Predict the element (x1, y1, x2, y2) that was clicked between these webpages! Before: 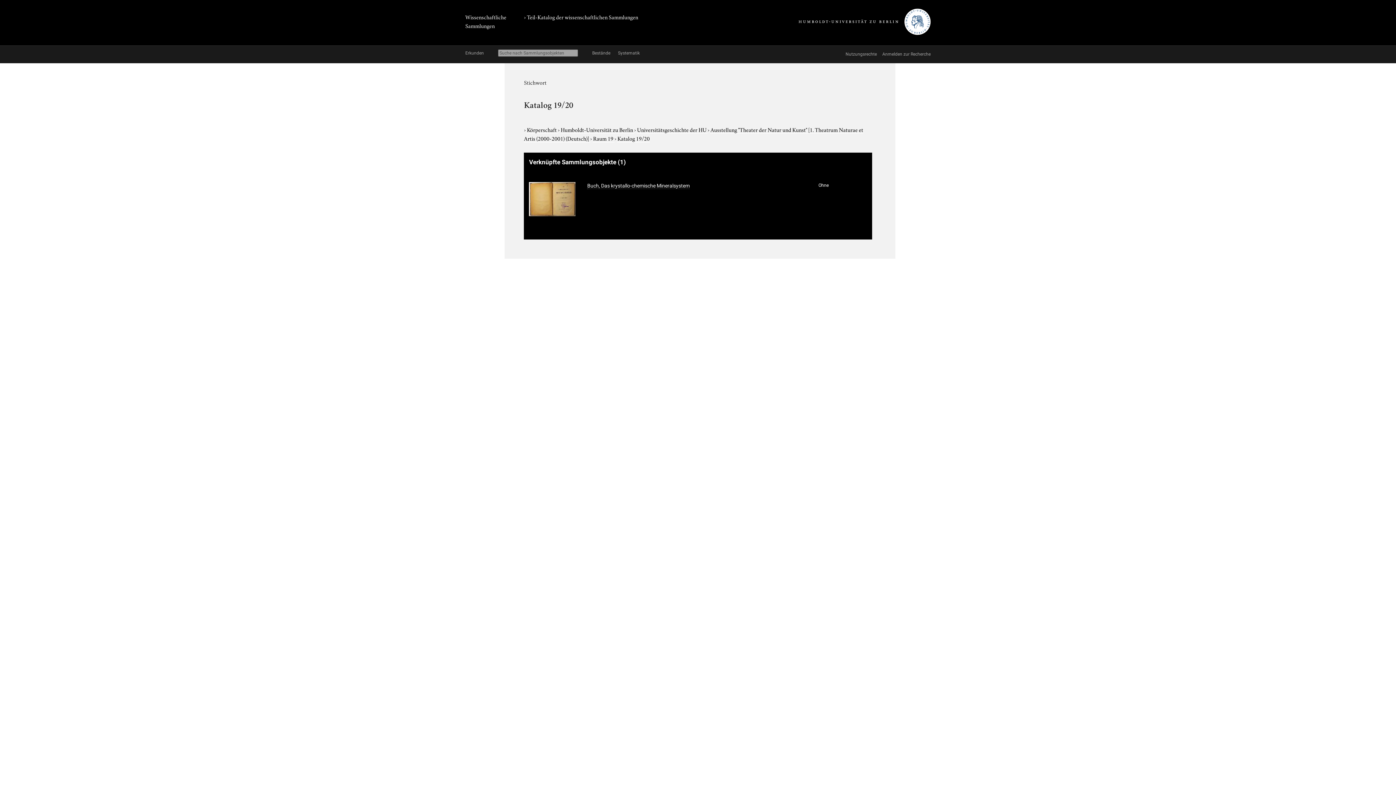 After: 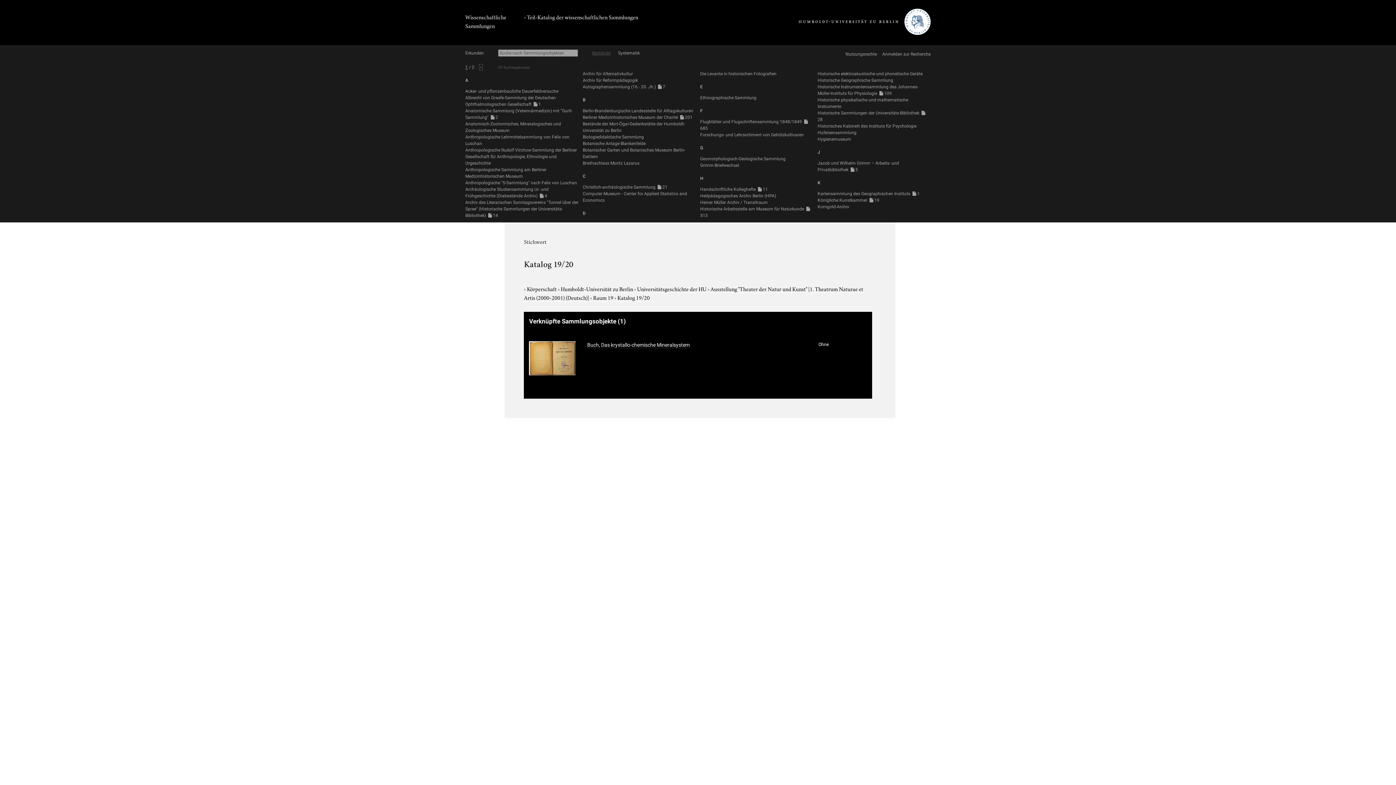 Action: label: Bestände bbox: (592, 49, 610, 56)